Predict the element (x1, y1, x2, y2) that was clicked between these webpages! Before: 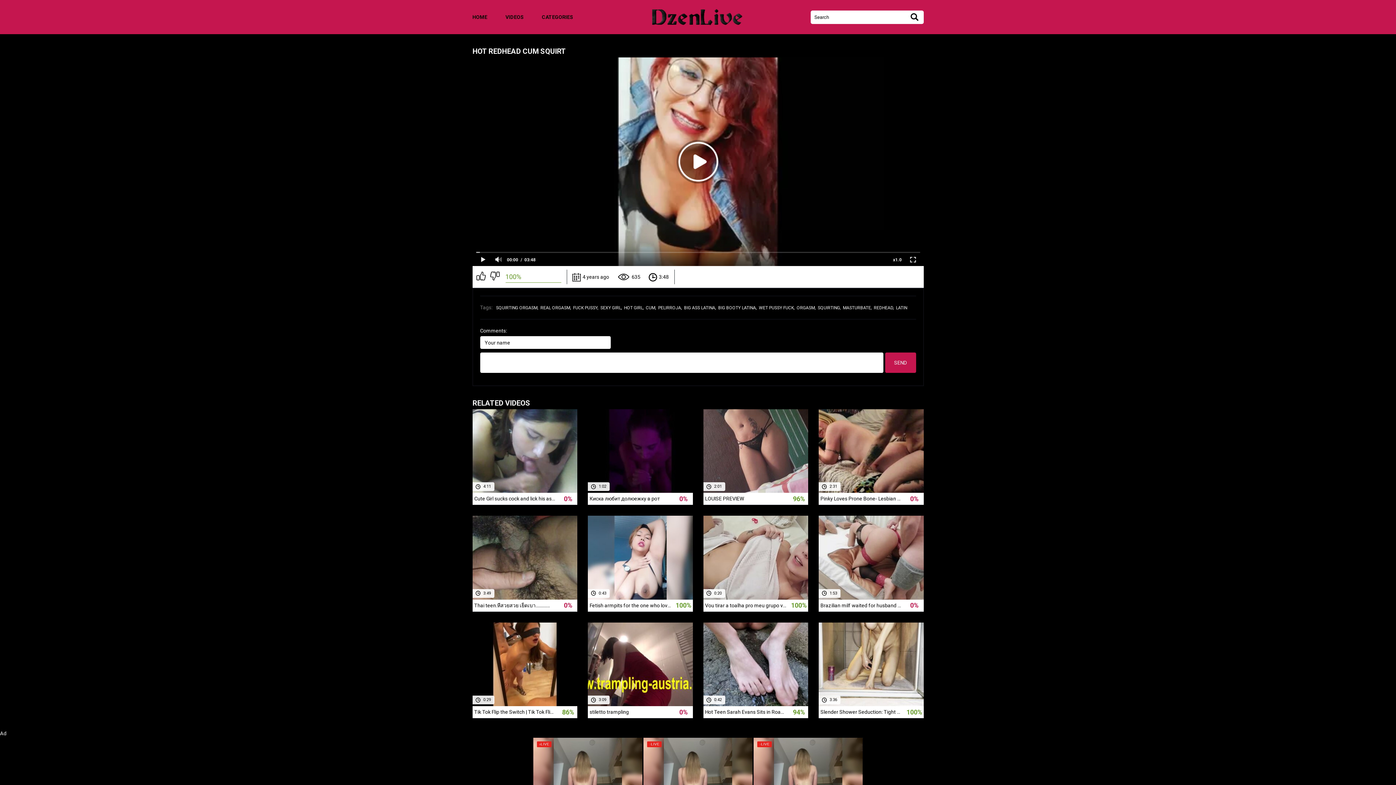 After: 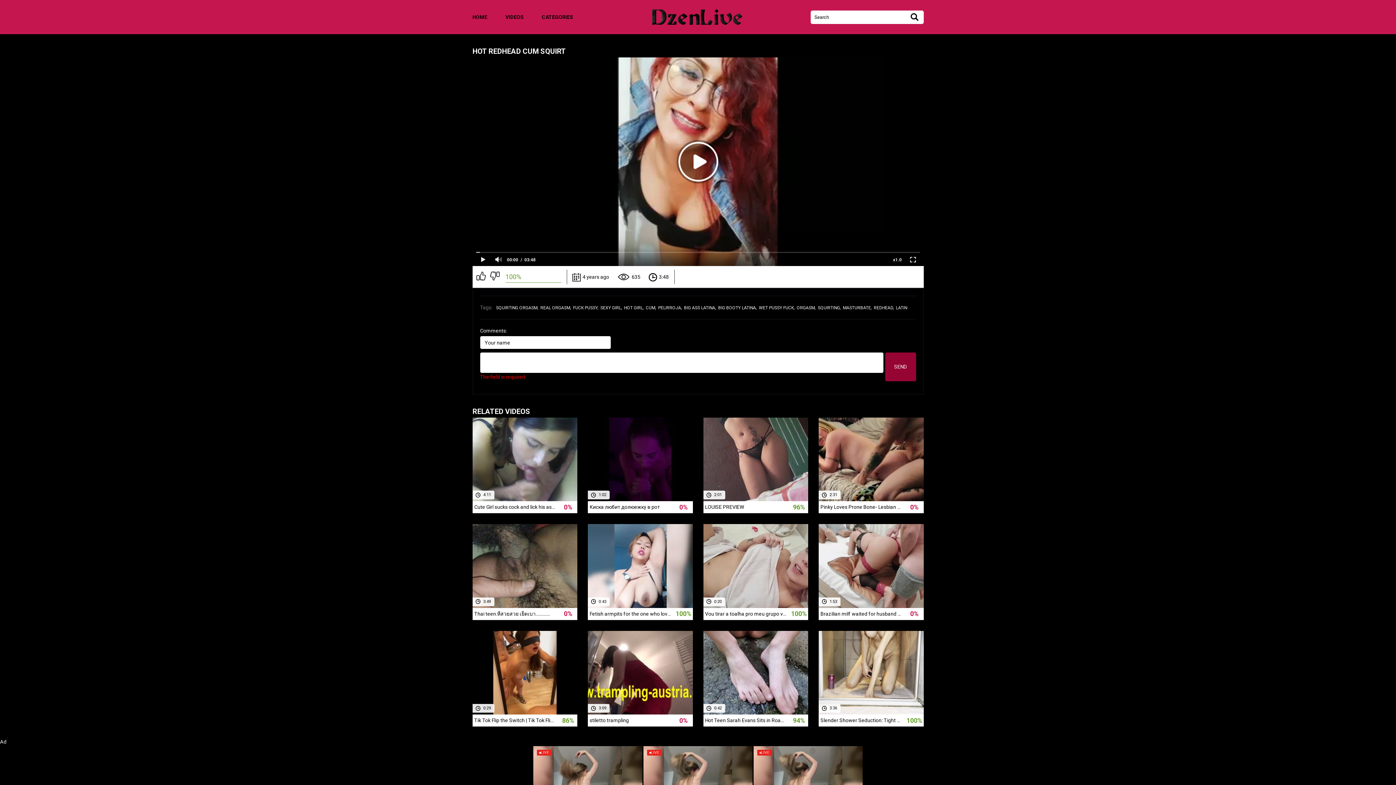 Action: label: SEND bbox: (885, 352, 916, 373)